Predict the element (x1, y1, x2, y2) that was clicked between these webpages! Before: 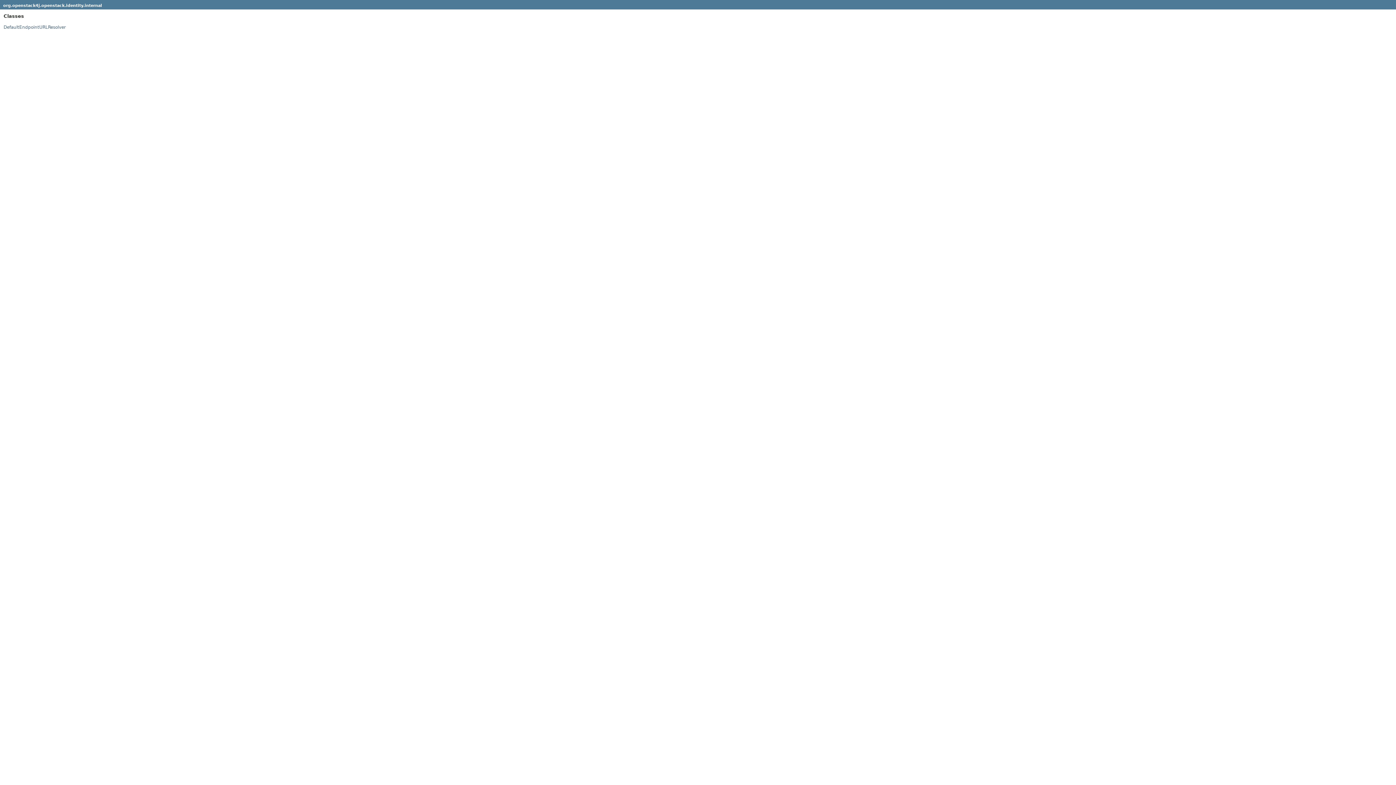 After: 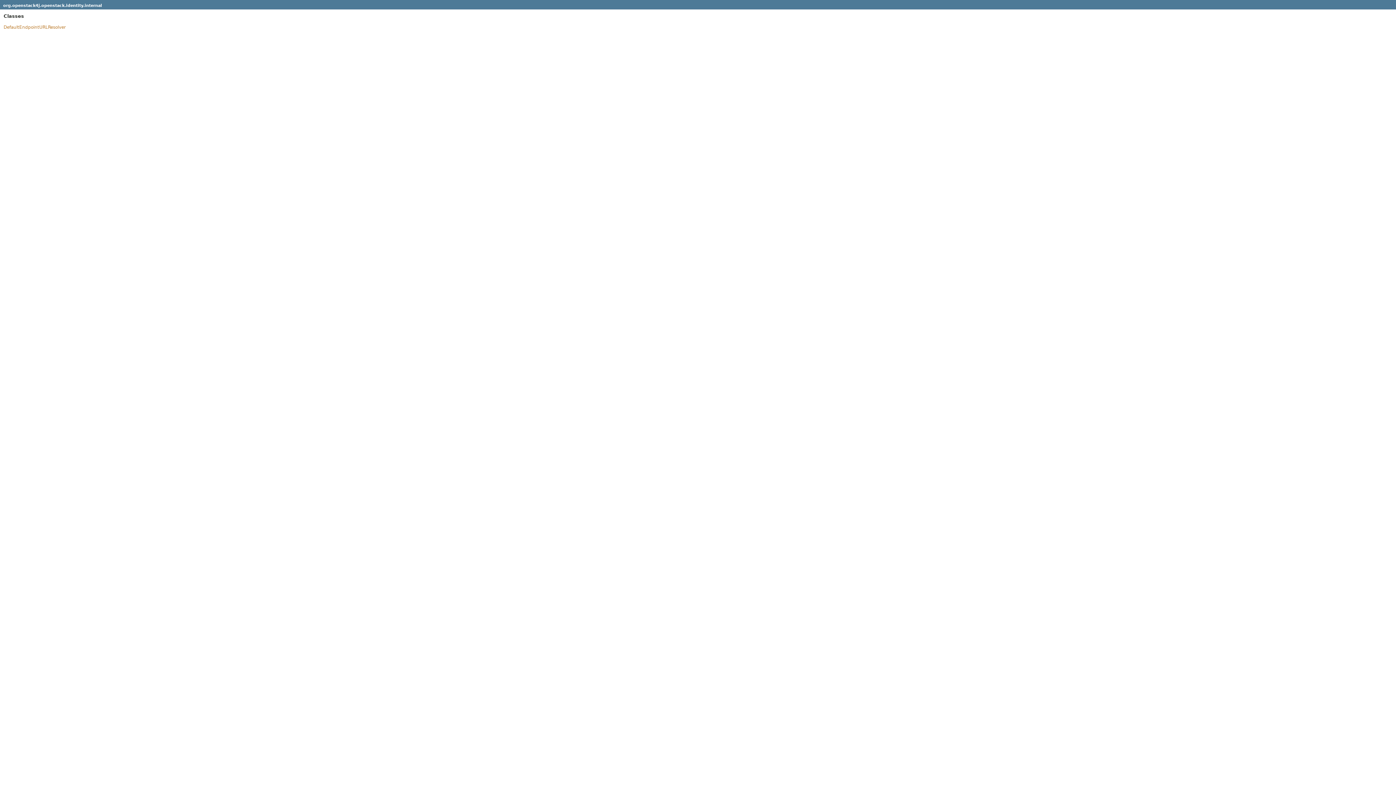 Action: label: DefaultEndpointURLResolver bbox: (3, 24, 65, 29)